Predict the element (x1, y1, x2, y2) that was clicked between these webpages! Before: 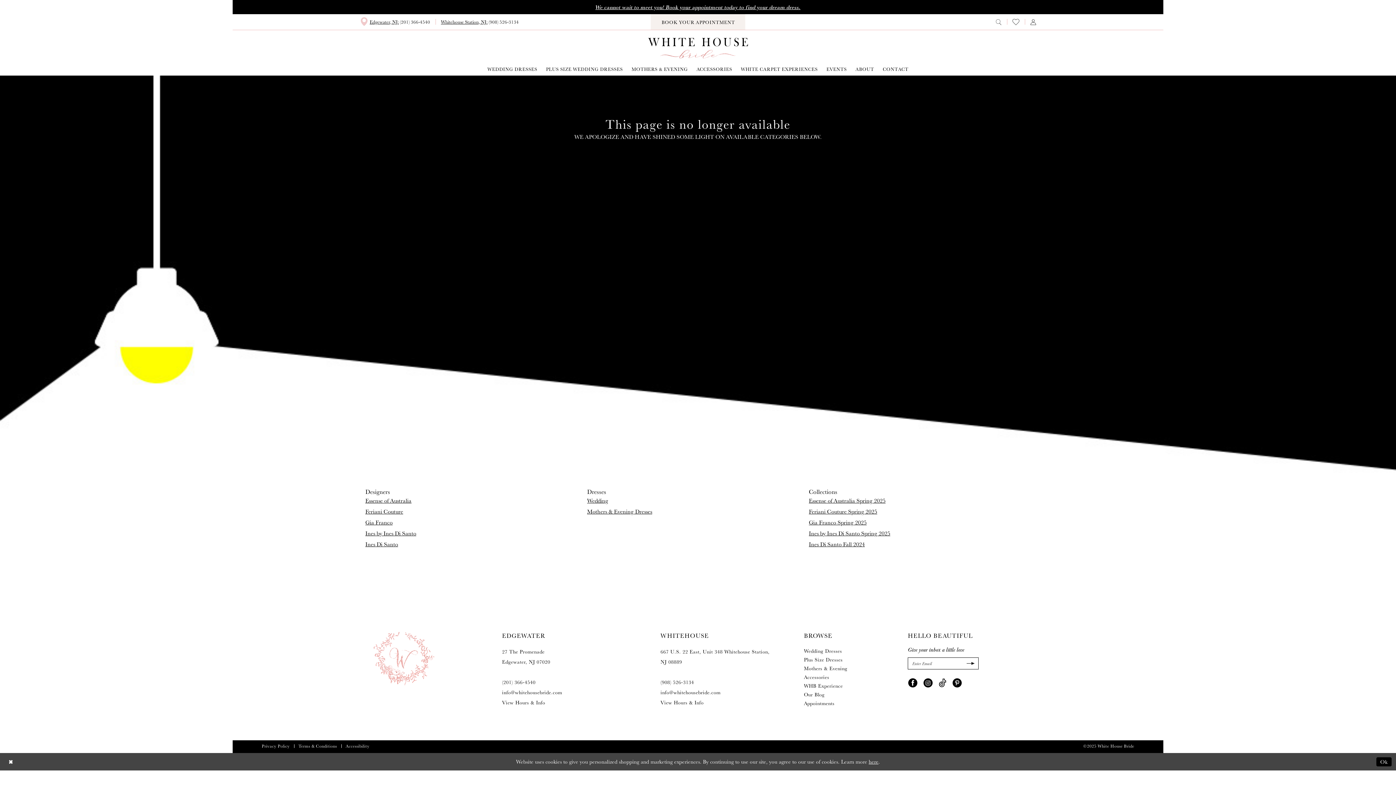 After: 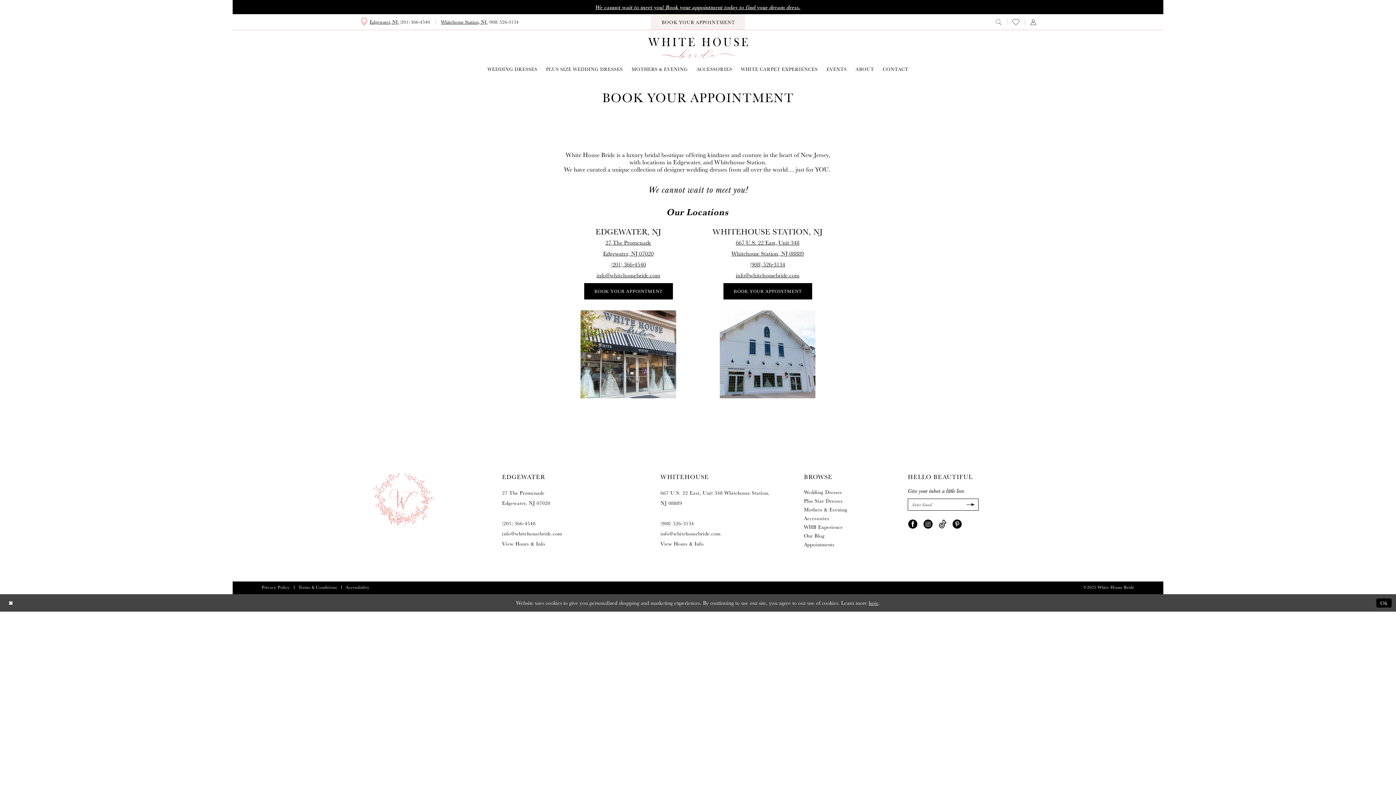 Action: label: We cannot wait to meet you! Book your appointment today to find your dream dress. bbox: (595, 3, 800, 10)